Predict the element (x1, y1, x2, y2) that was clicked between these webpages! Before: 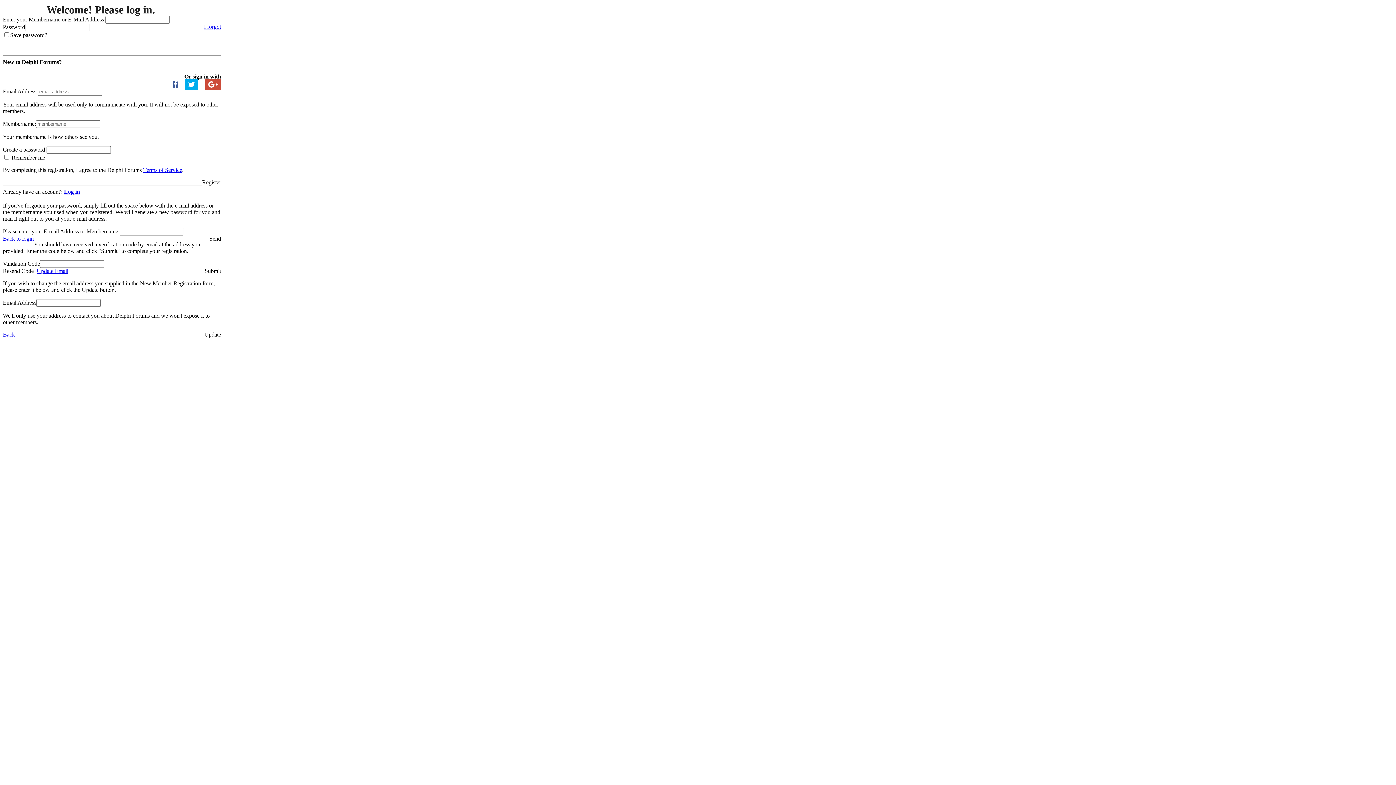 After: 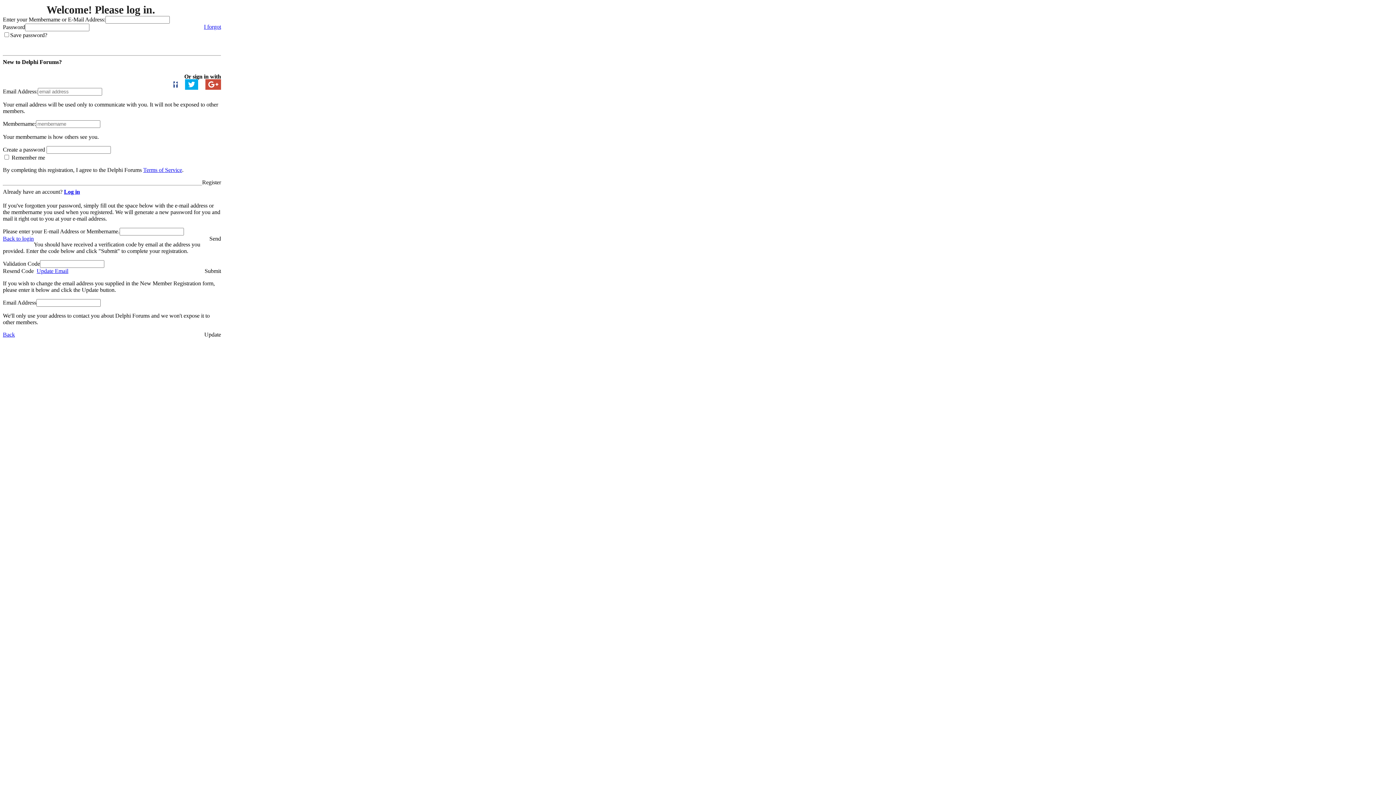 Action: bbox: (173, 81, 177, 87)